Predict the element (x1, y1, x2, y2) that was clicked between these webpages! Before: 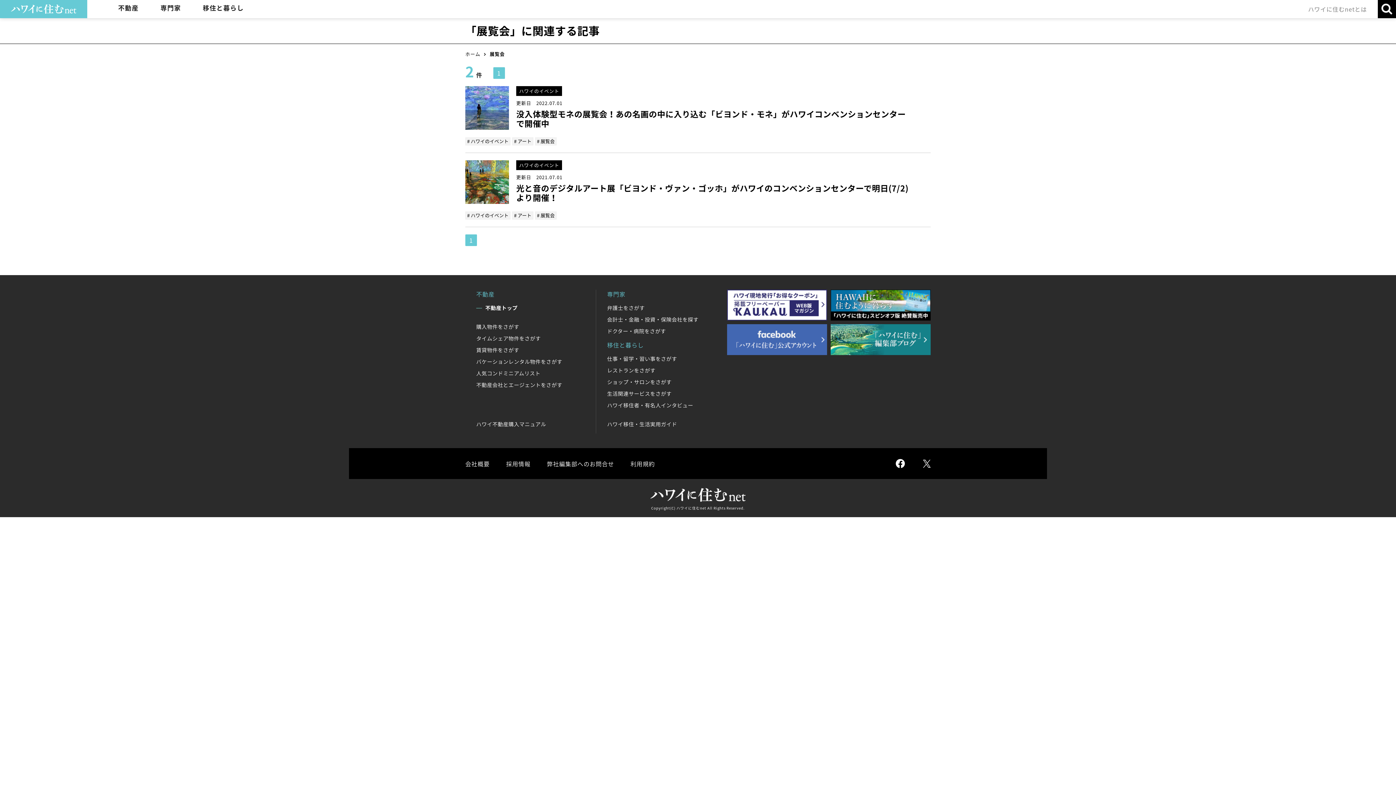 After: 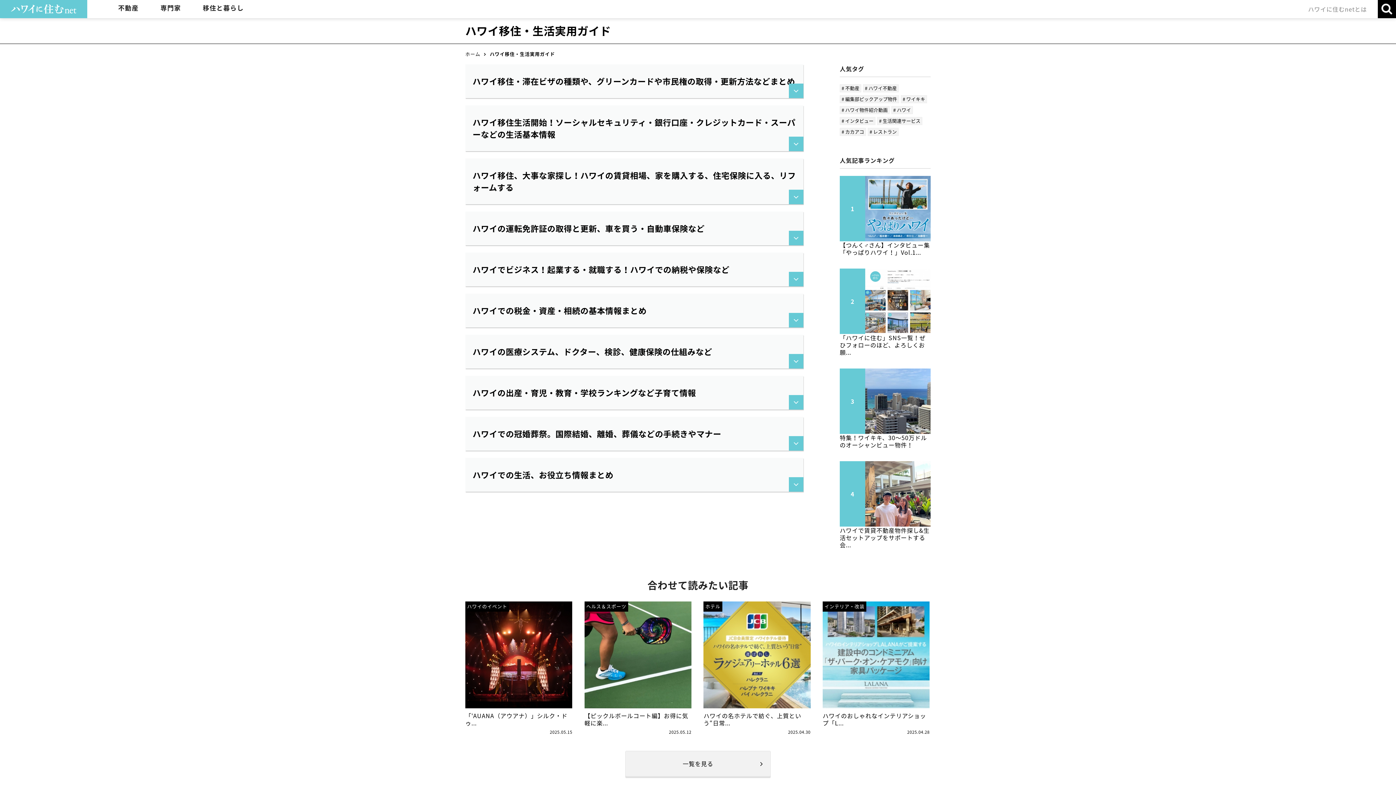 Action: bbox: (607, 418, 727, 430) label: ハワイ移住・生活実用ガイド